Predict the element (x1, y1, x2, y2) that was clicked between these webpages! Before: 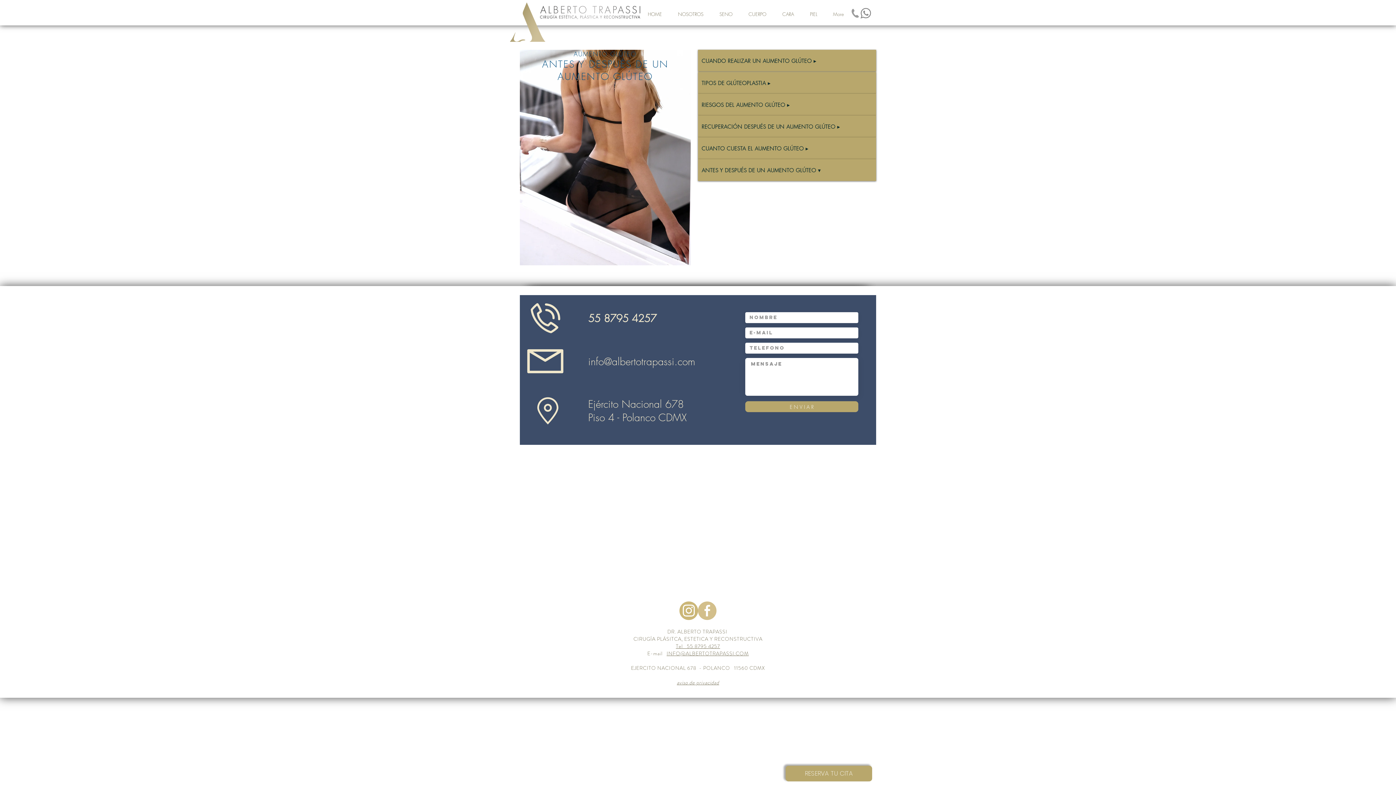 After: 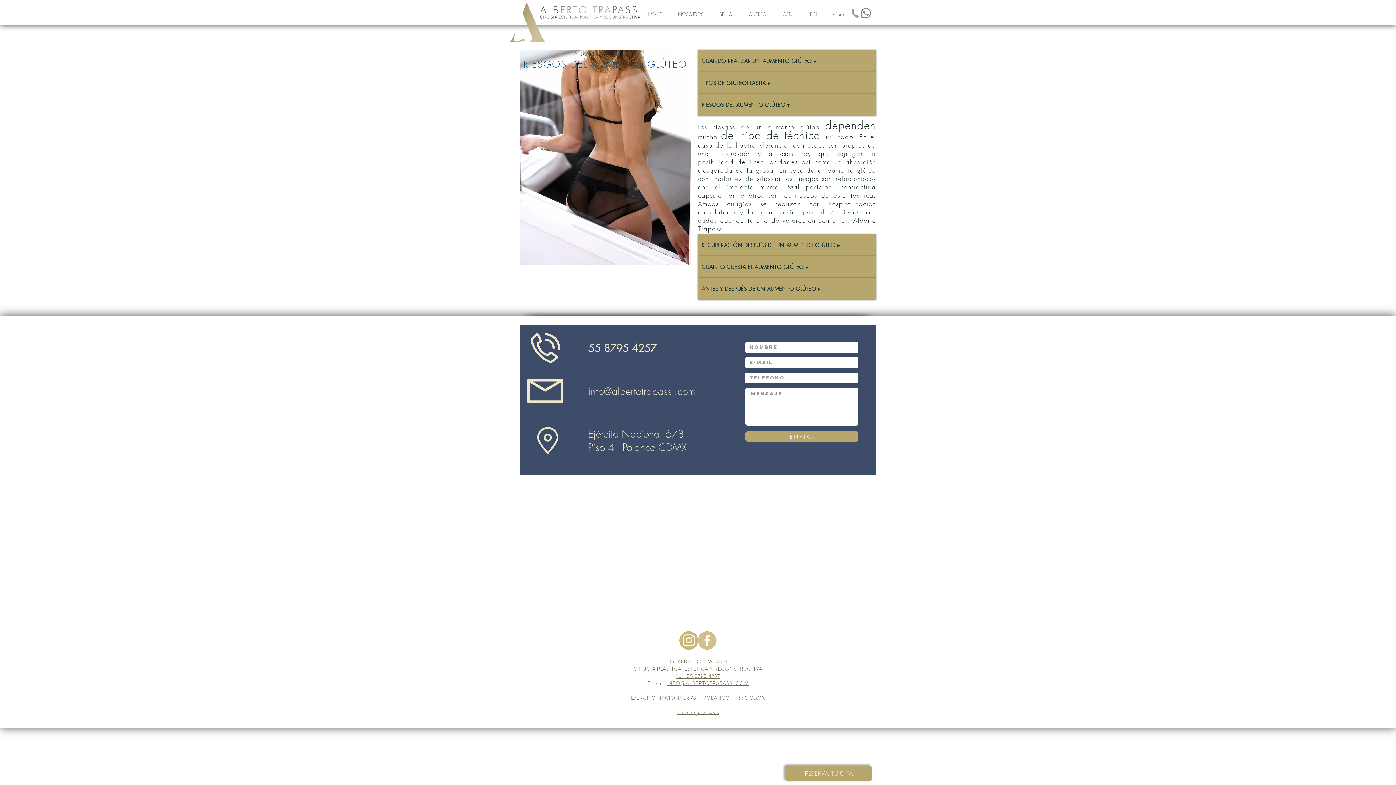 Action: label: RIESGOS DEL AUMENTO GLÚTEO  ▸ bbox: (698, 93, 876, 115)